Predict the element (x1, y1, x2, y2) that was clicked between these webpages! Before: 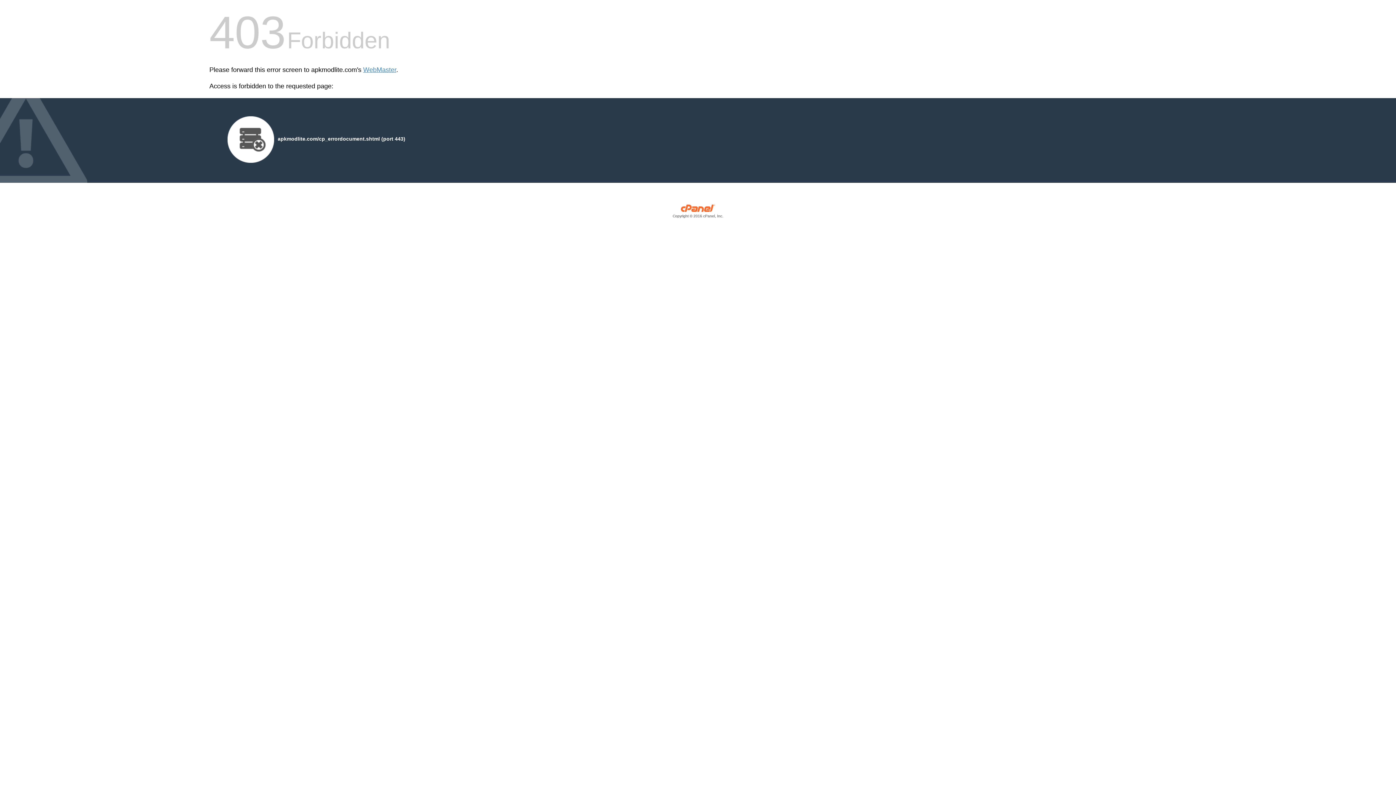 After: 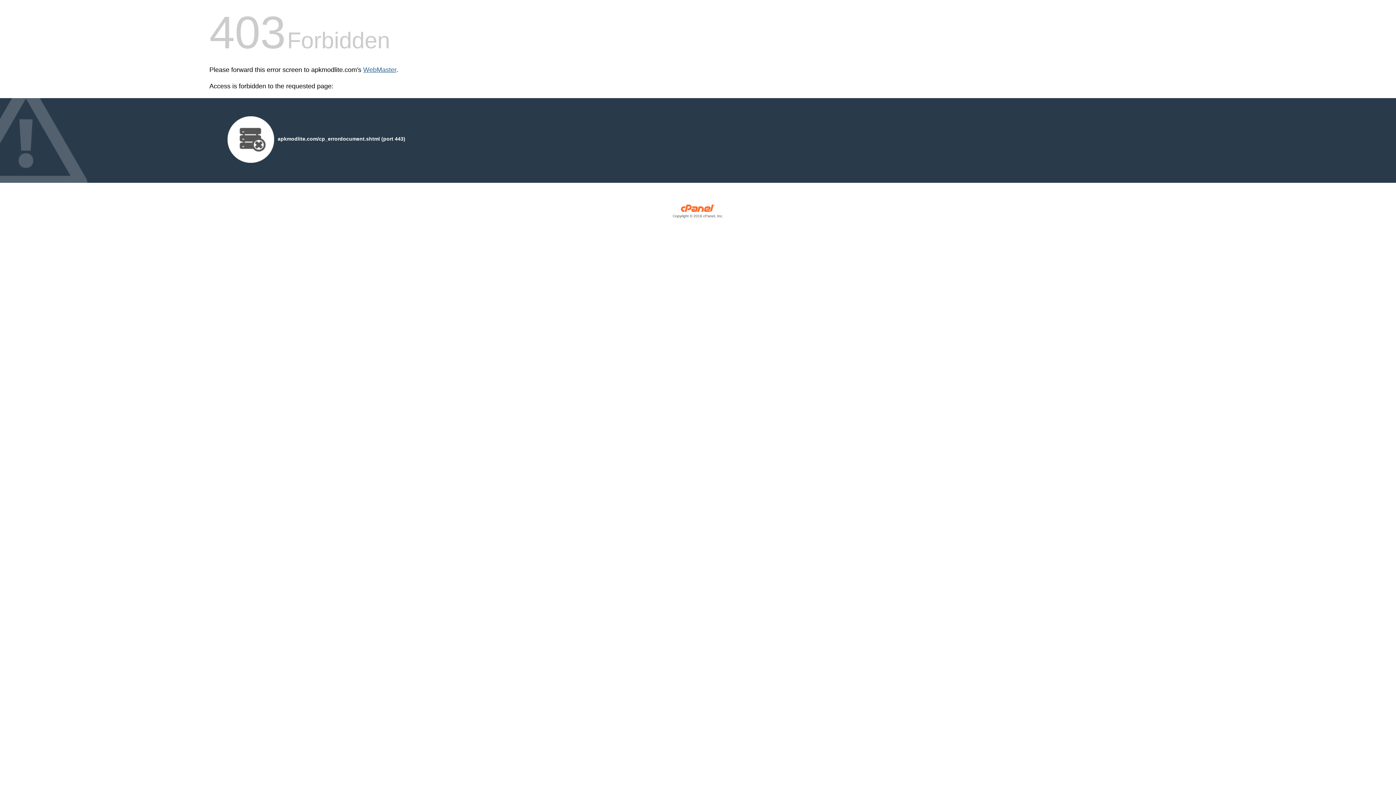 Action: label: WebMaster bbox: (363, 66, 396, 73)